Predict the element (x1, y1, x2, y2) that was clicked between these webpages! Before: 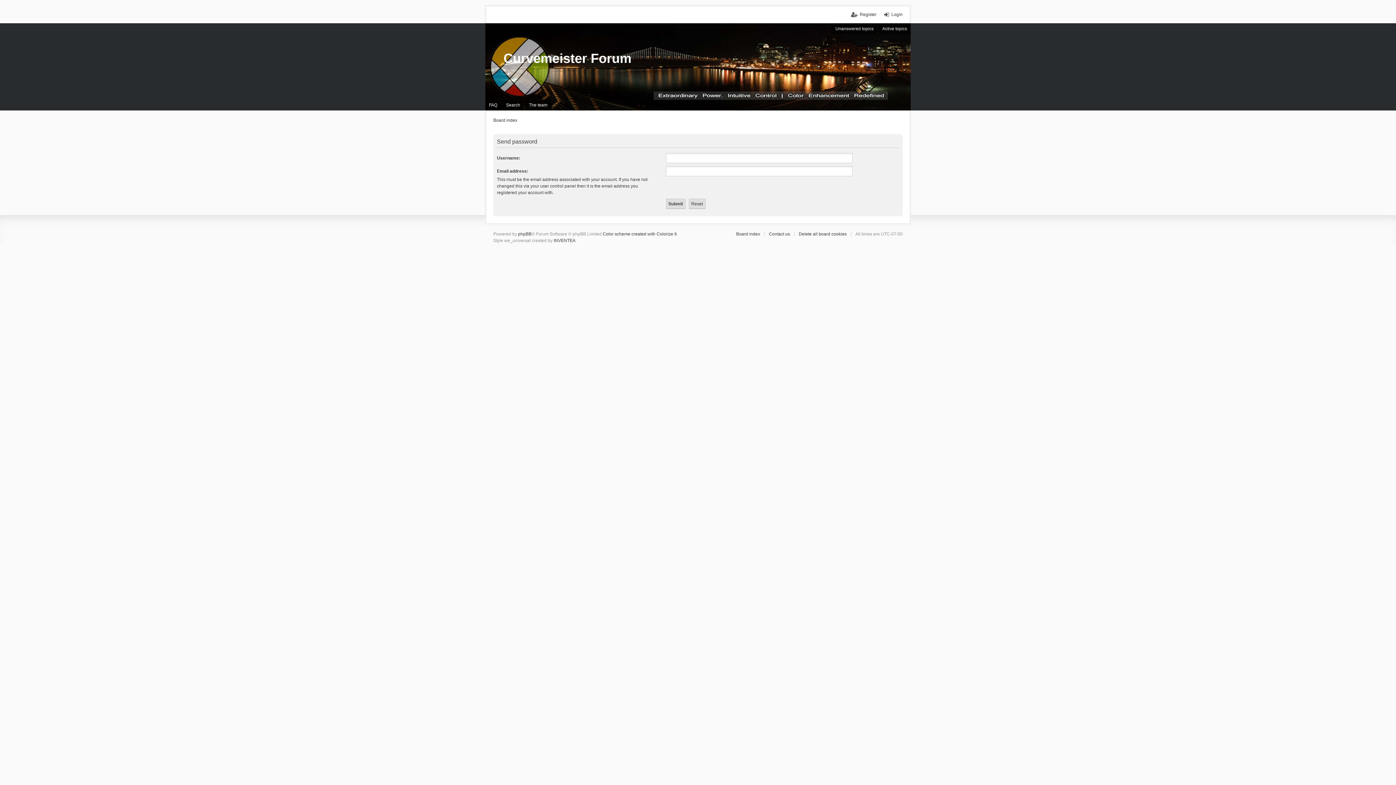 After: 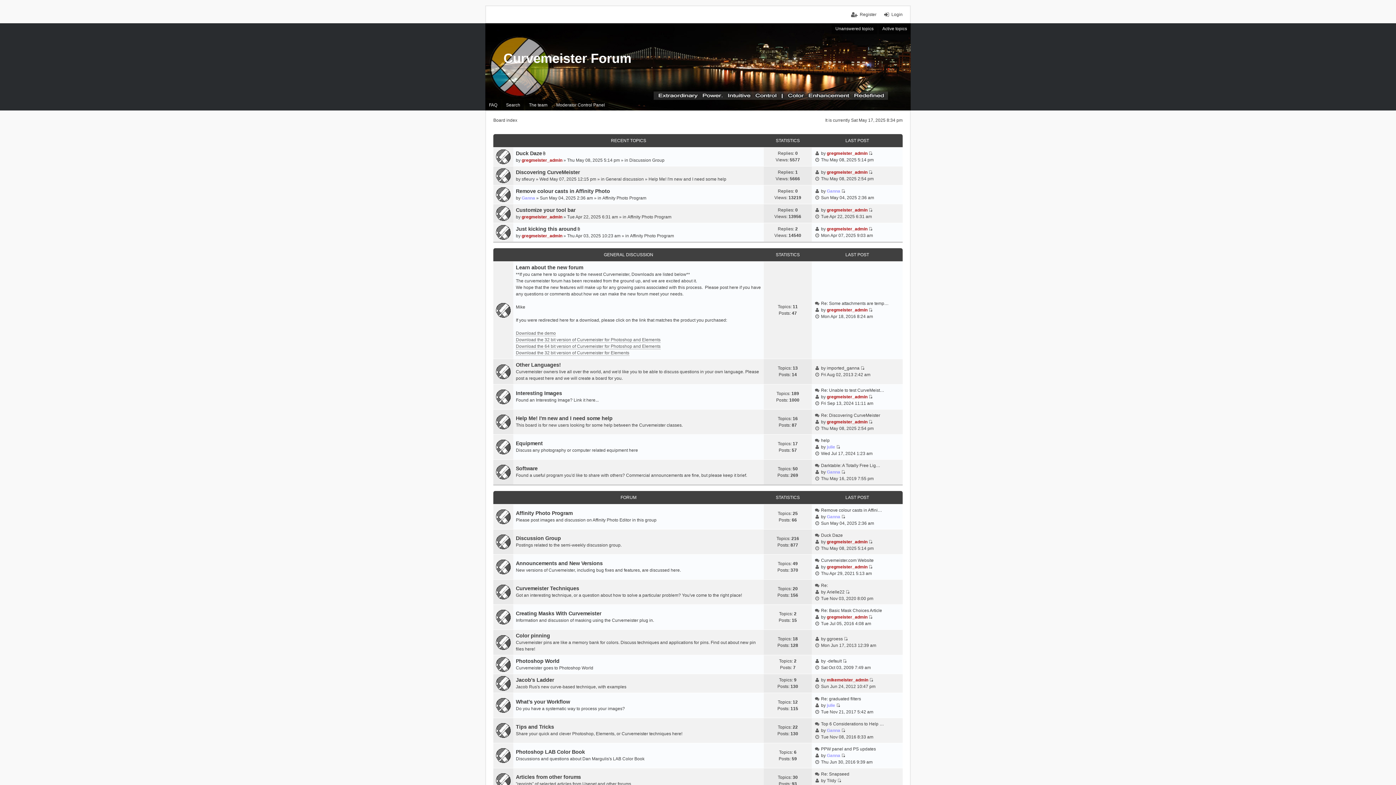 Action: bbox: (503, 50, 631, 65) label: Curvemeister Forum